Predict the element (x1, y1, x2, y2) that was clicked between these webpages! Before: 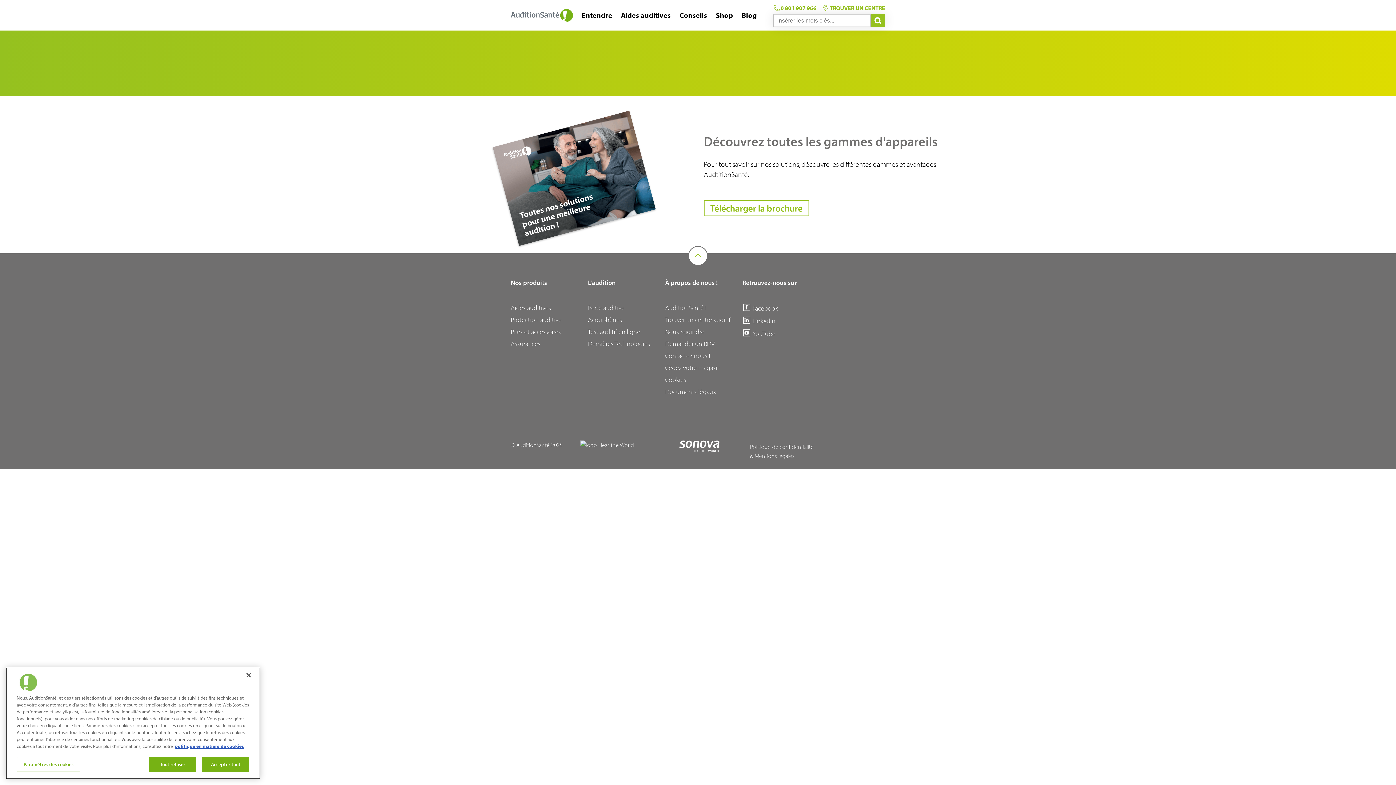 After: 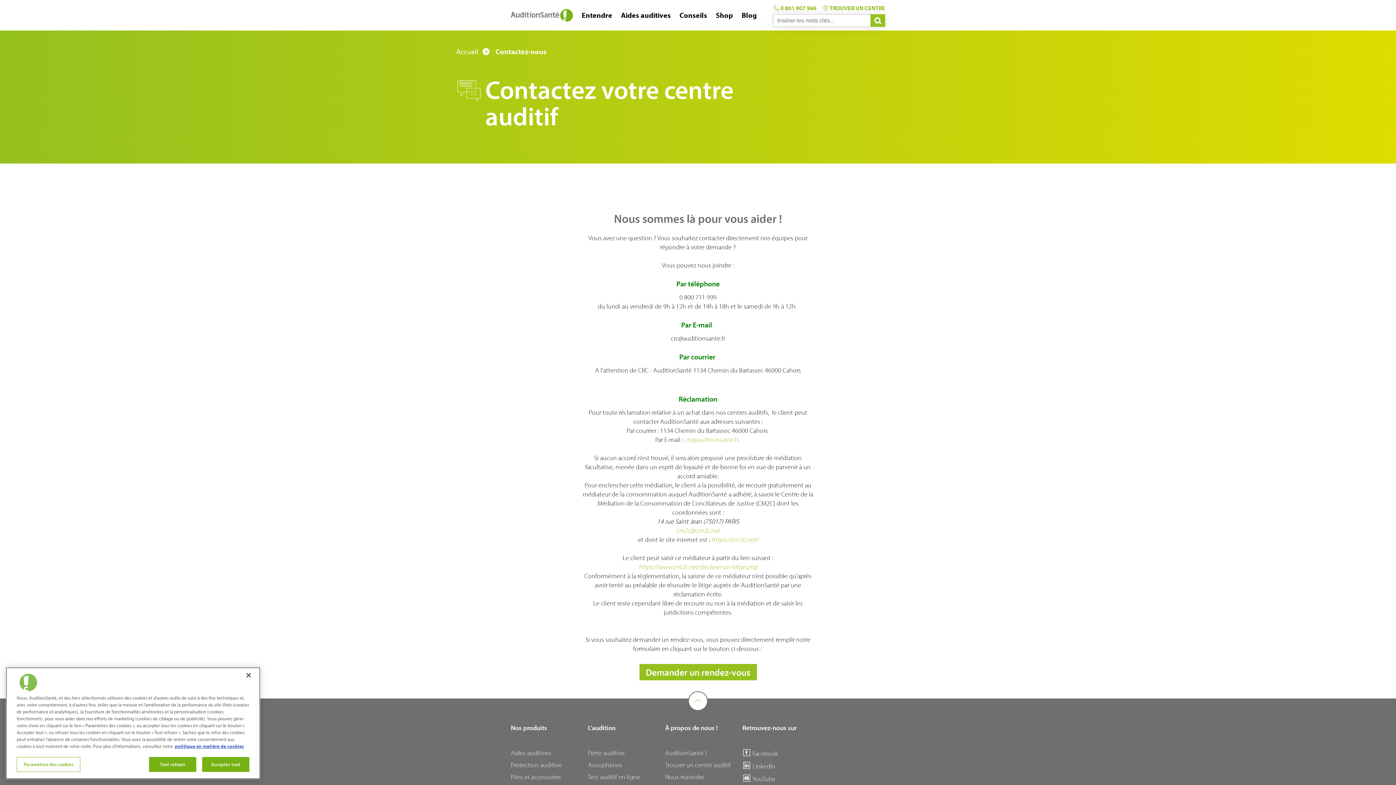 Action: bbox: (665, 352, 730, 359) label: Contactez-nous !